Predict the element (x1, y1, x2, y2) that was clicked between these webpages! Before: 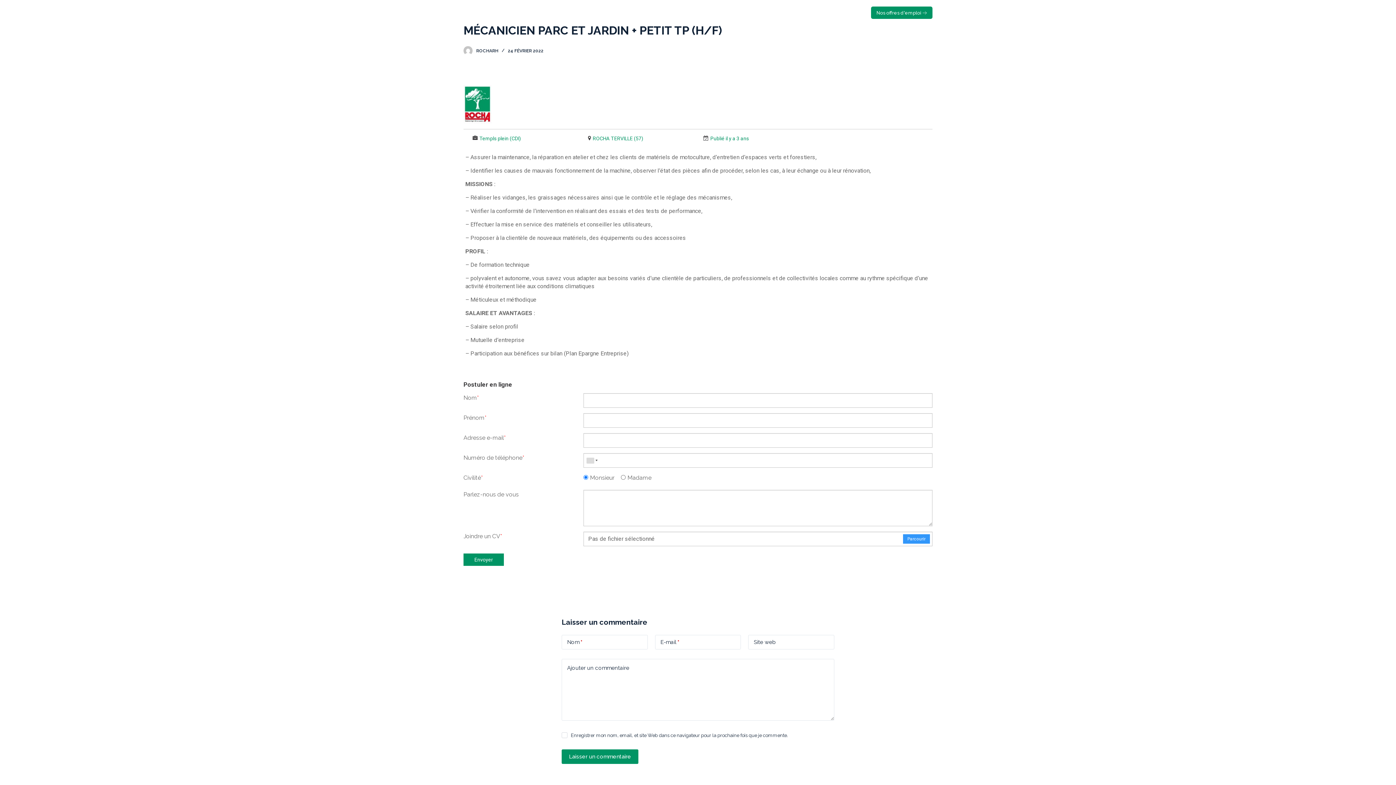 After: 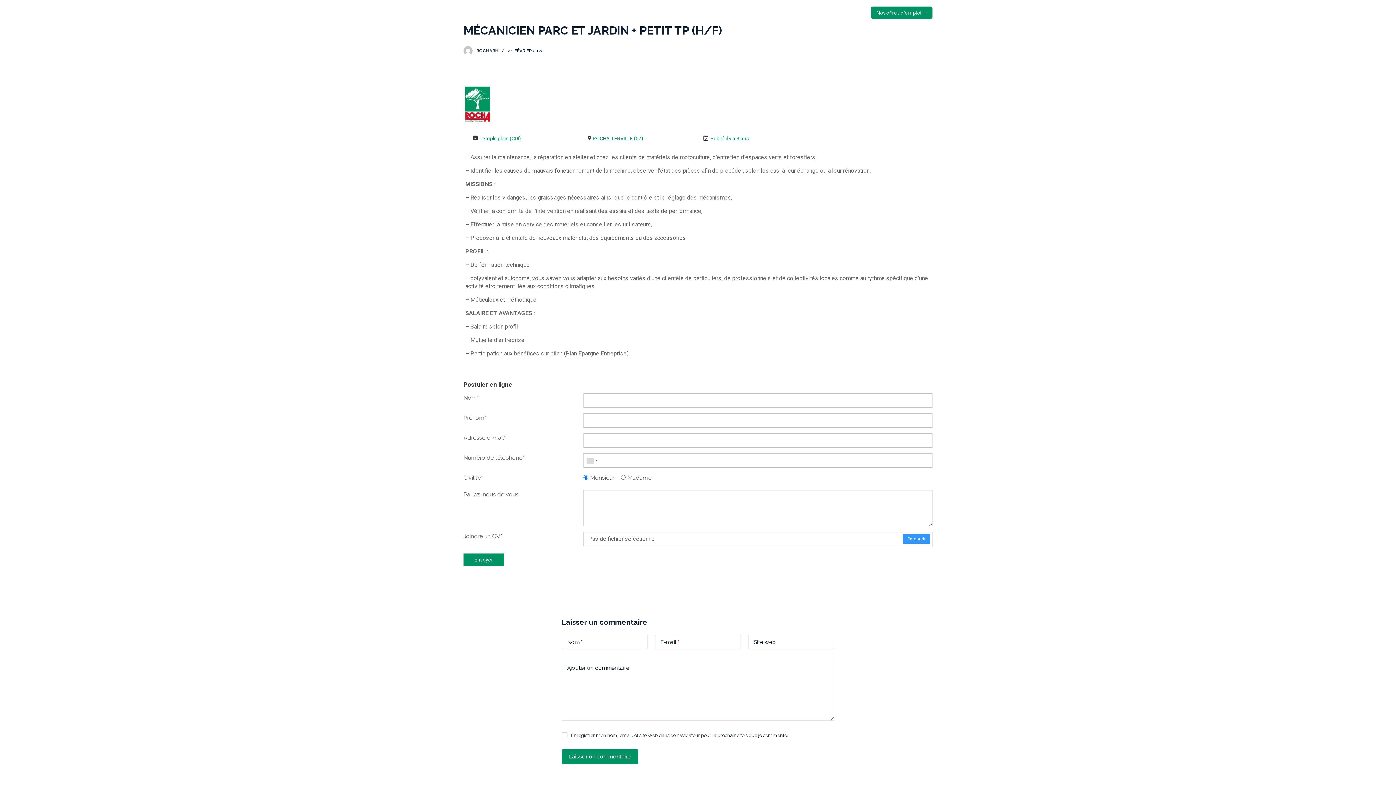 Action: label: Envoyer bbox: (463, 553, 504, 566)